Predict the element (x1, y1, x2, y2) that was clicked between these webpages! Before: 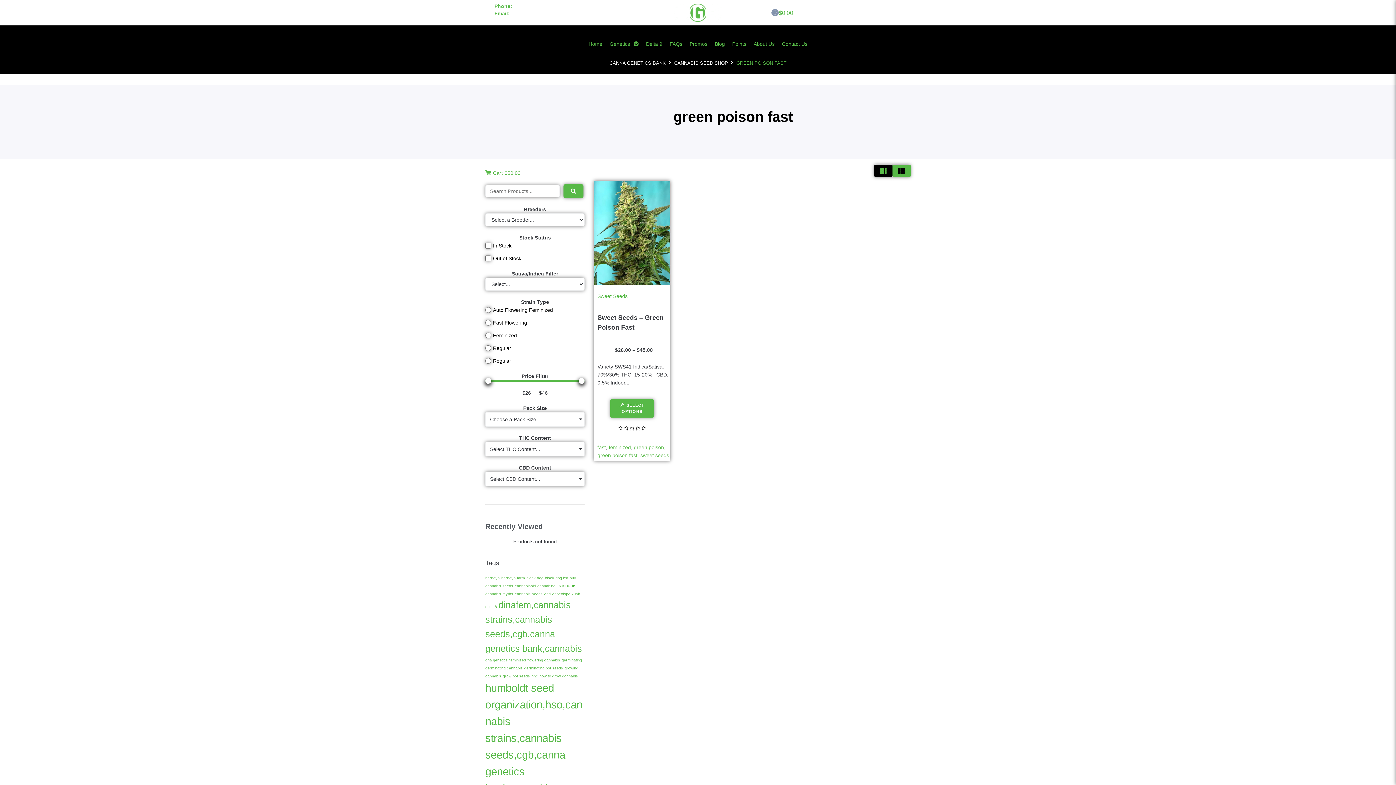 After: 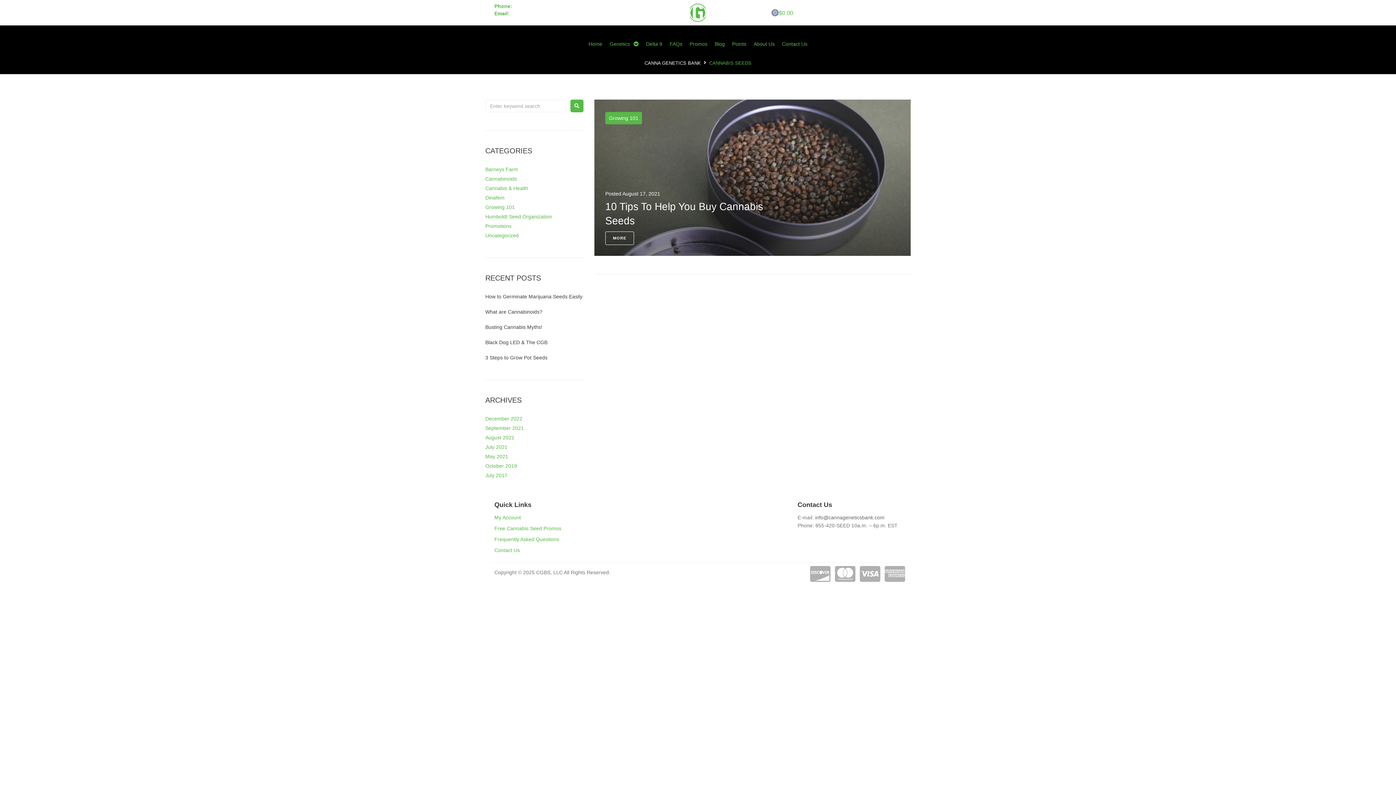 Action: bbox: (514, 592, 542, 596) label: cannabis seeds (1 item)